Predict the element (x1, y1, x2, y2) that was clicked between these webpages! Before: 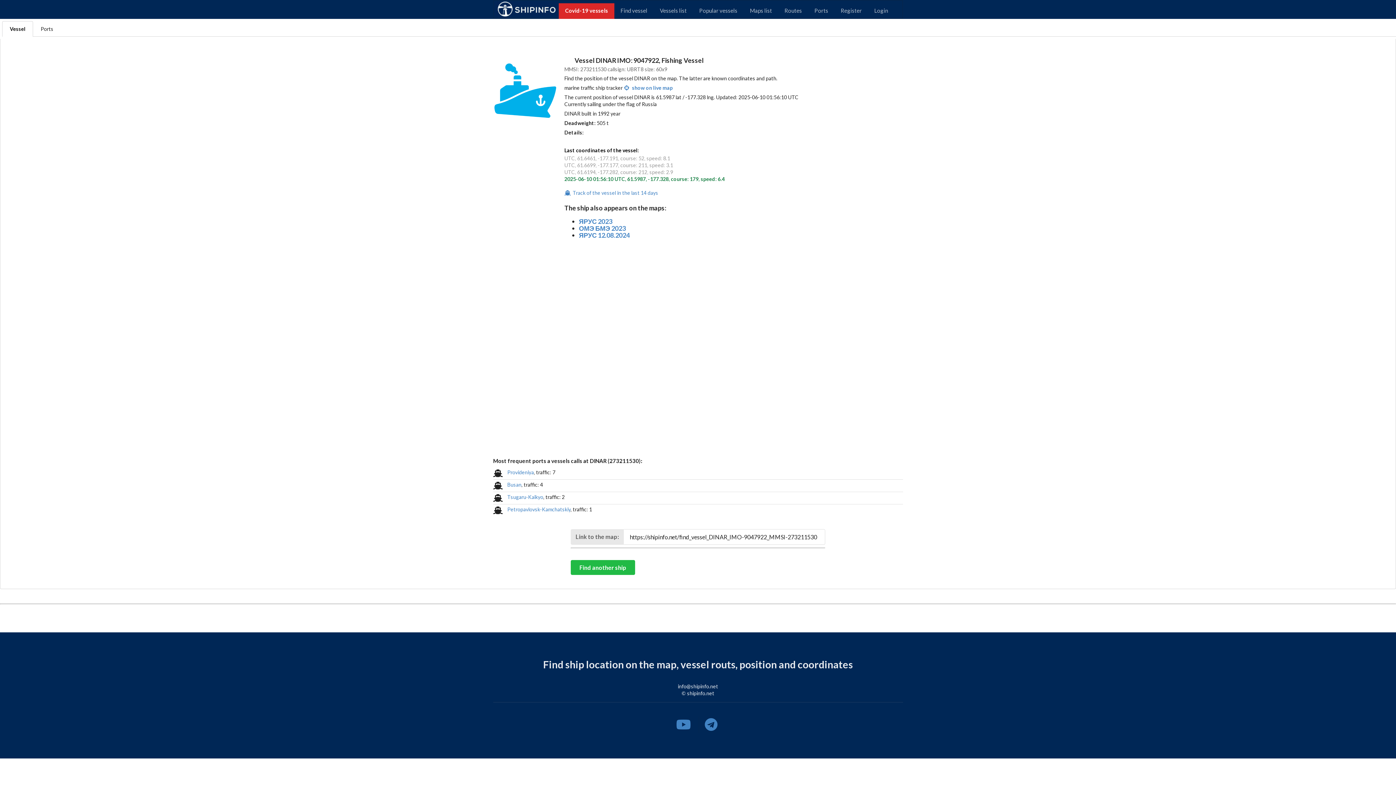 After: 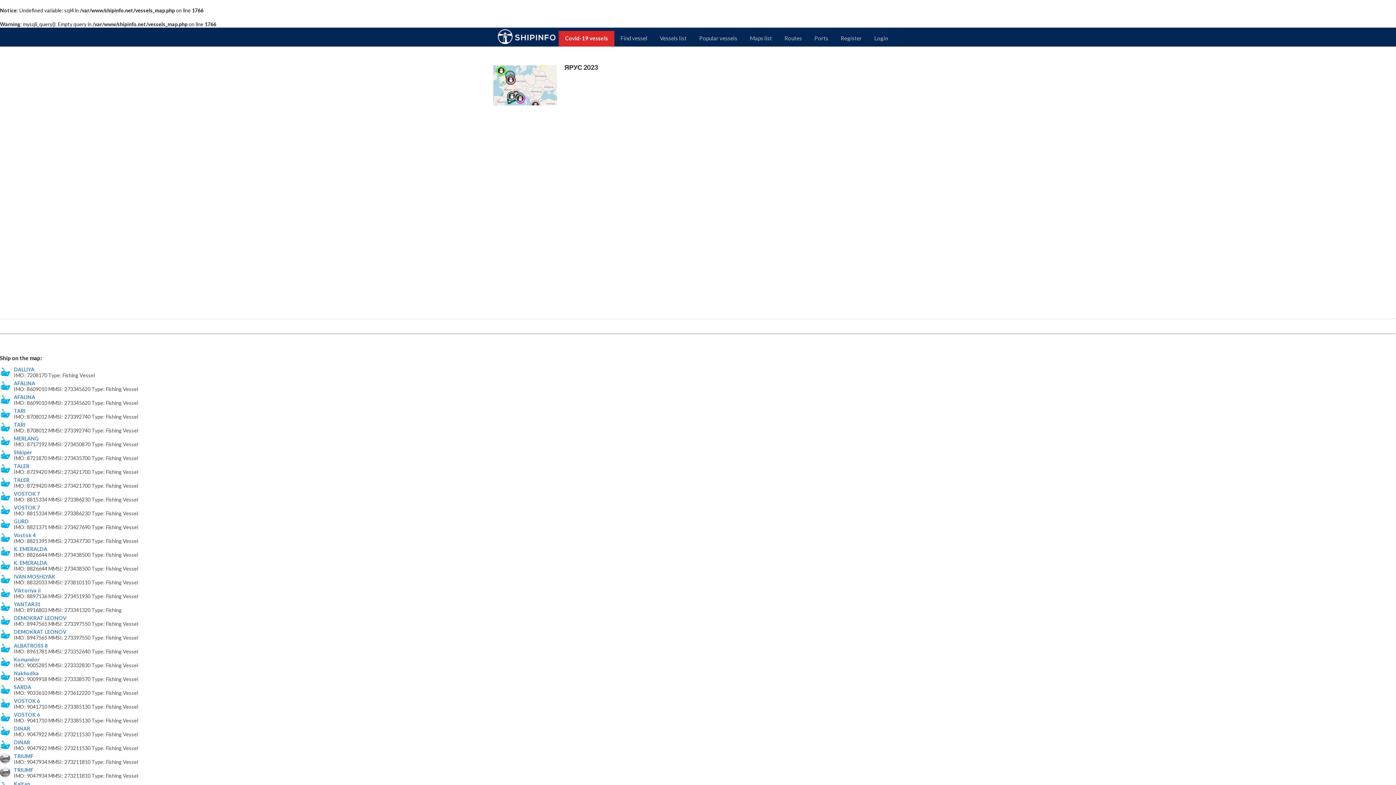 Action: label: ЯРУС 2023 bbox: (579, 217, 612, 225)